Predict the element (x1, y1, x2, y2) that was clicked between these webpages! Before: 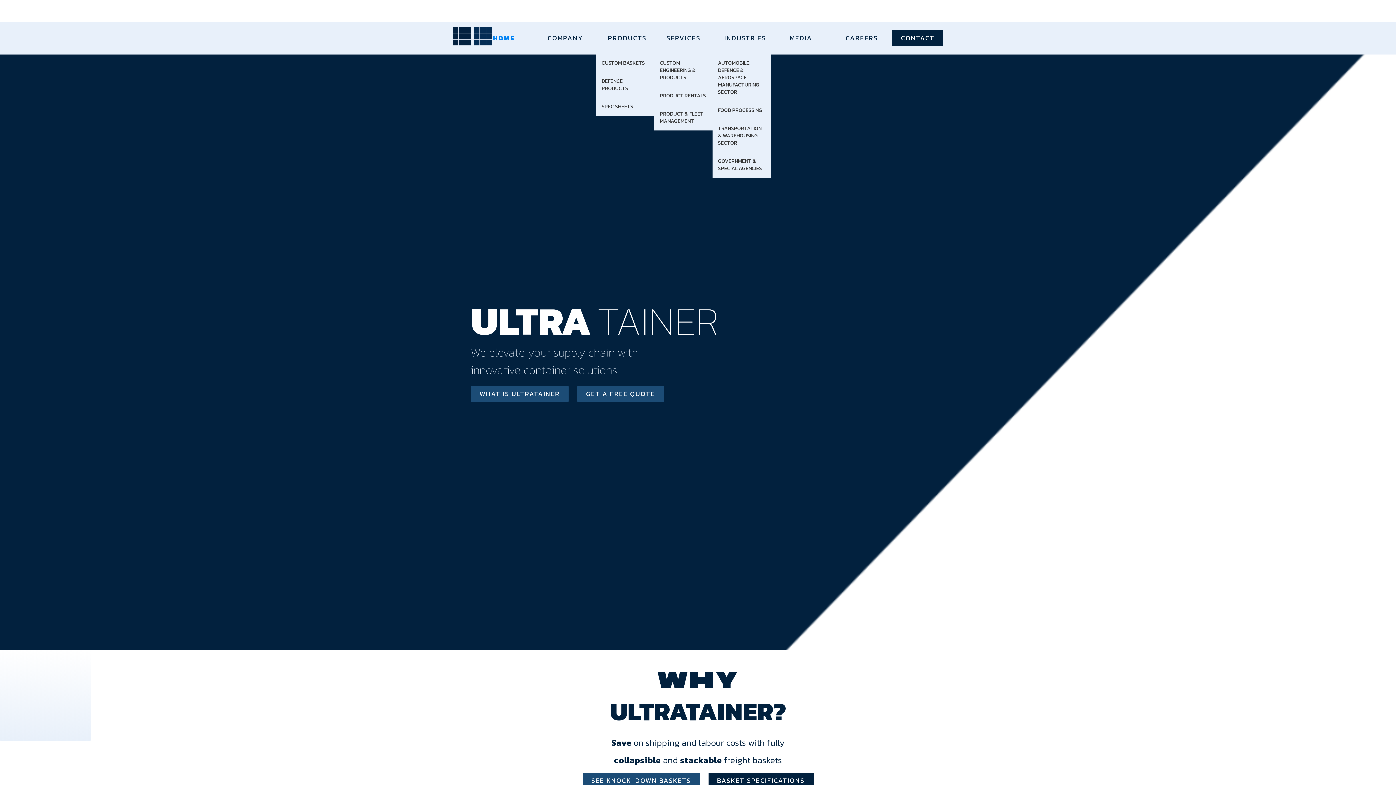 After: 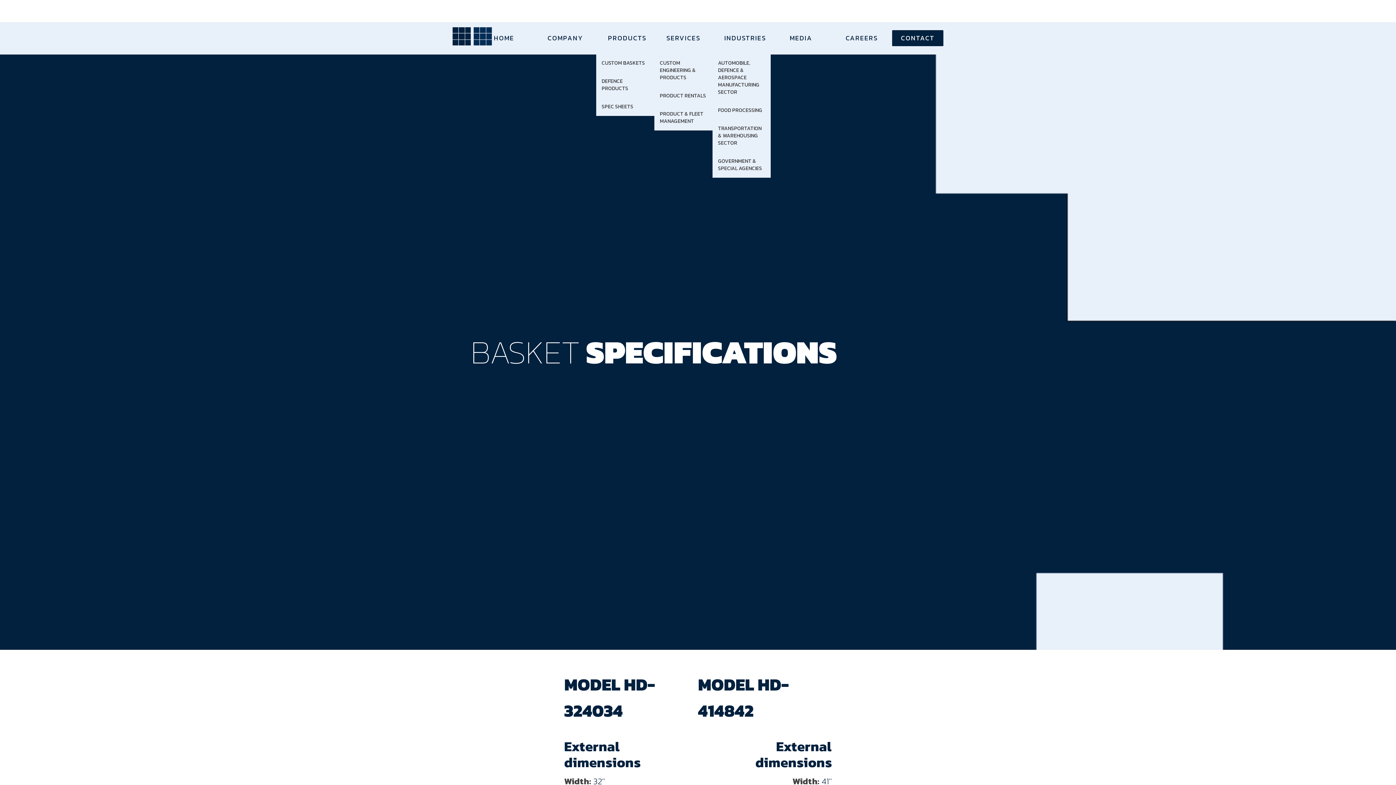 Action: bbox: (708, 773, 813, 789) label: BASKET SPECIFICATIONS